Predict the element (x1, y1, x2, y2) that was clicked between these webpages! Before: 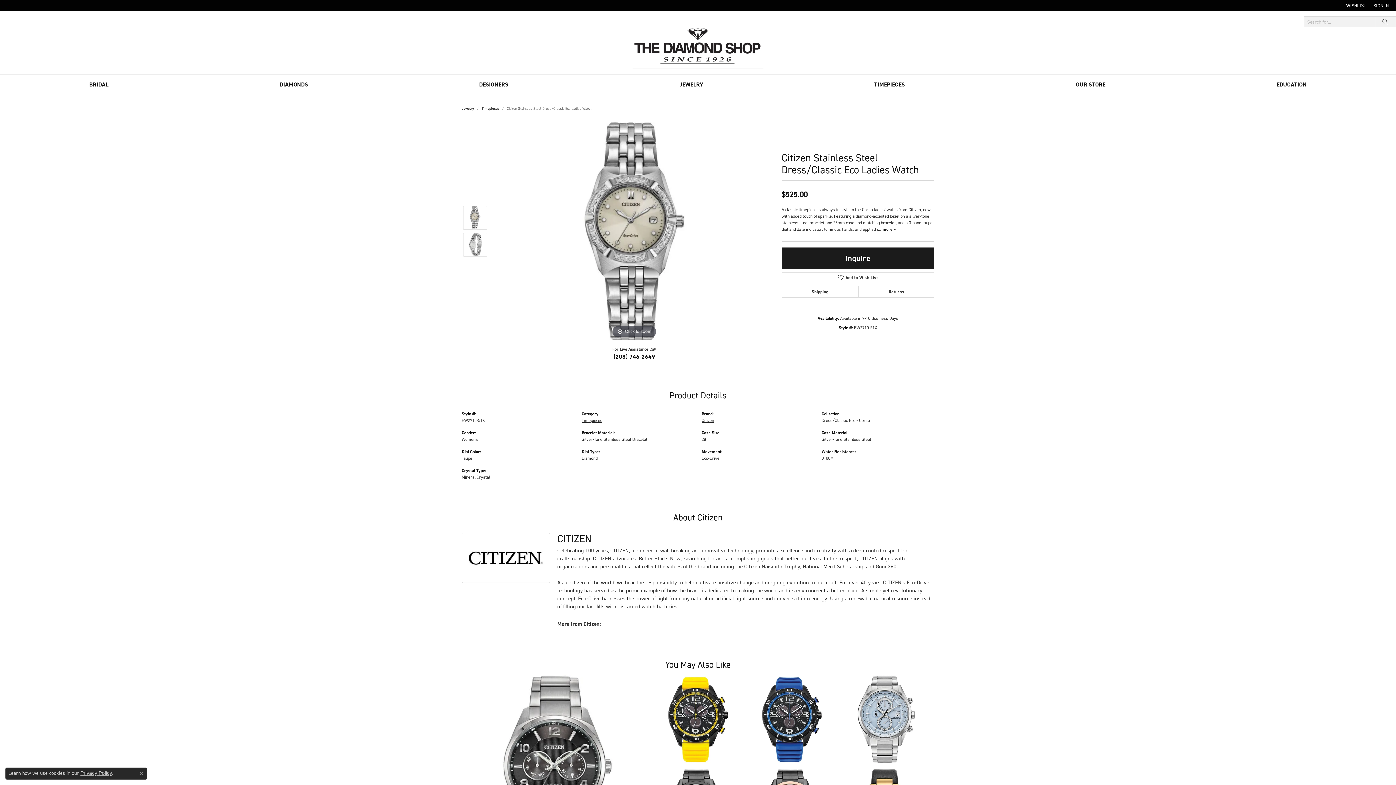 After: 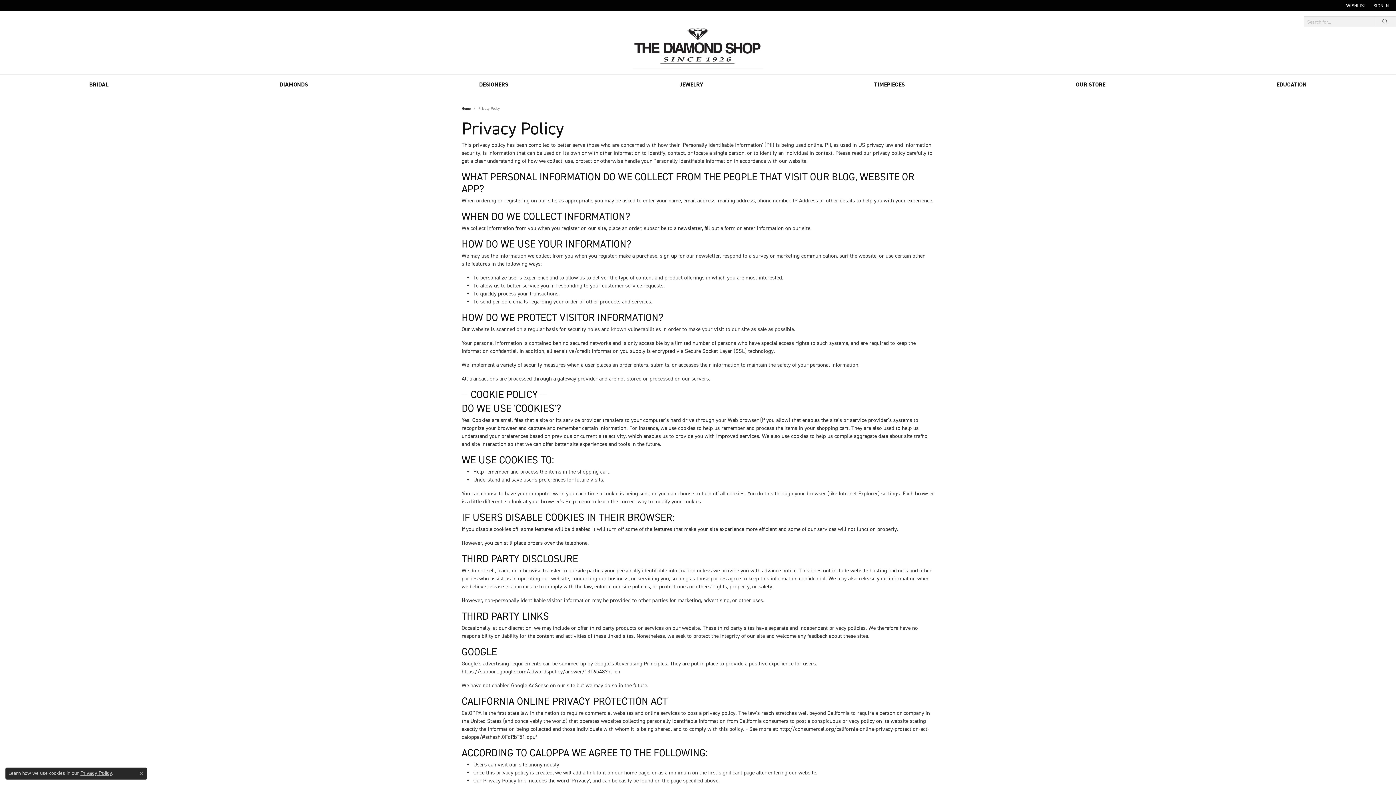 Action: label: Privacy Policy bbox: (80, 770, 111, 776)